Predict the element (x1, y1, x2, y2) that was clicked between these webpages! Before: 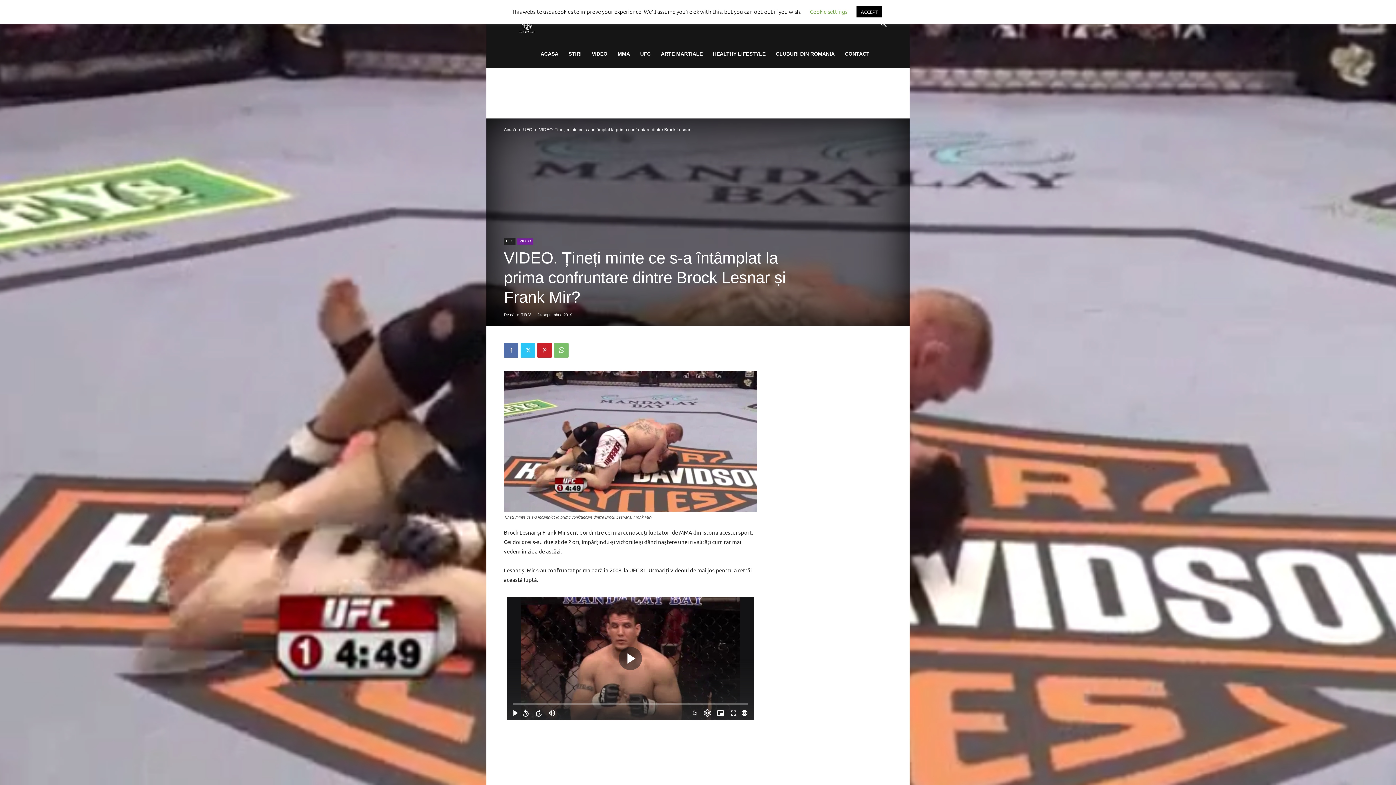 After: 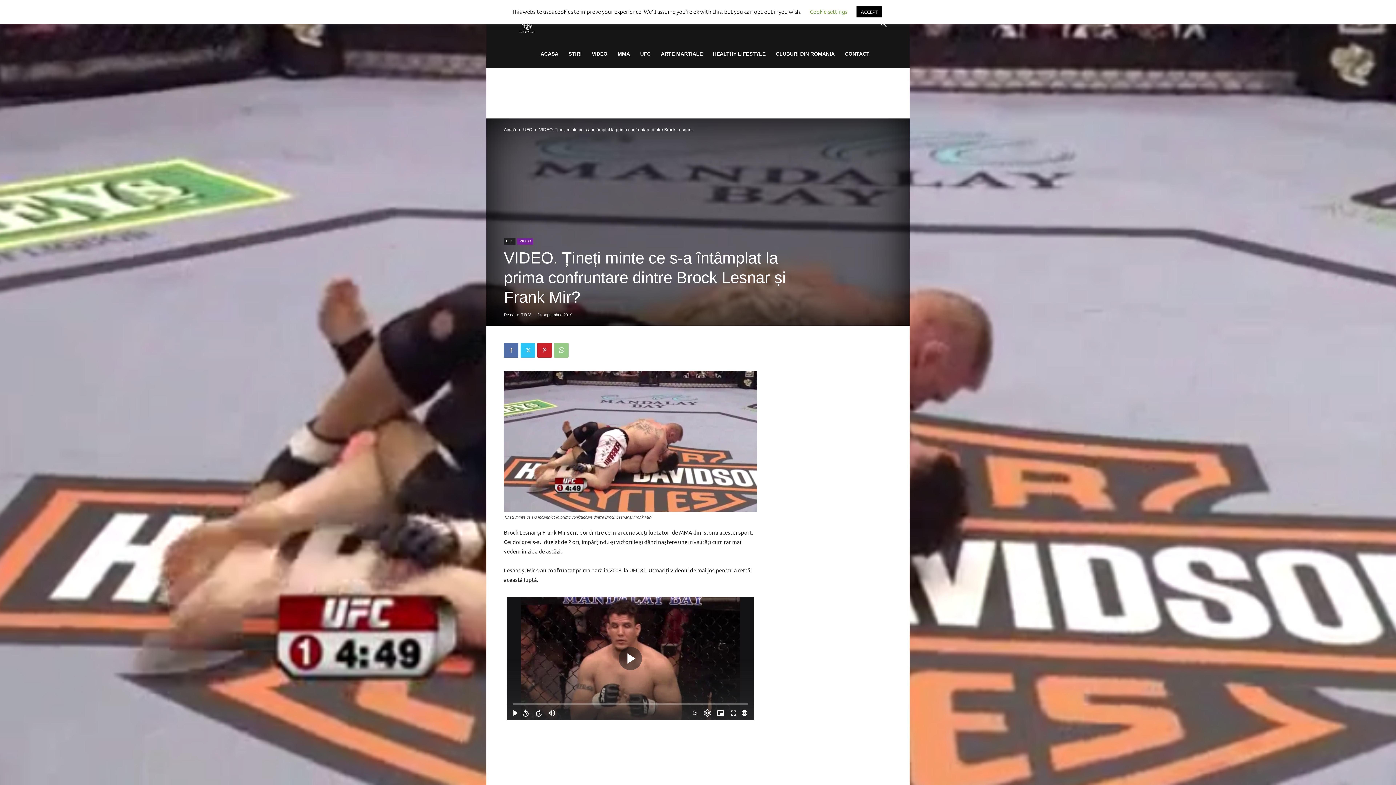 Action: bbox: (554, 343, 568, 357)